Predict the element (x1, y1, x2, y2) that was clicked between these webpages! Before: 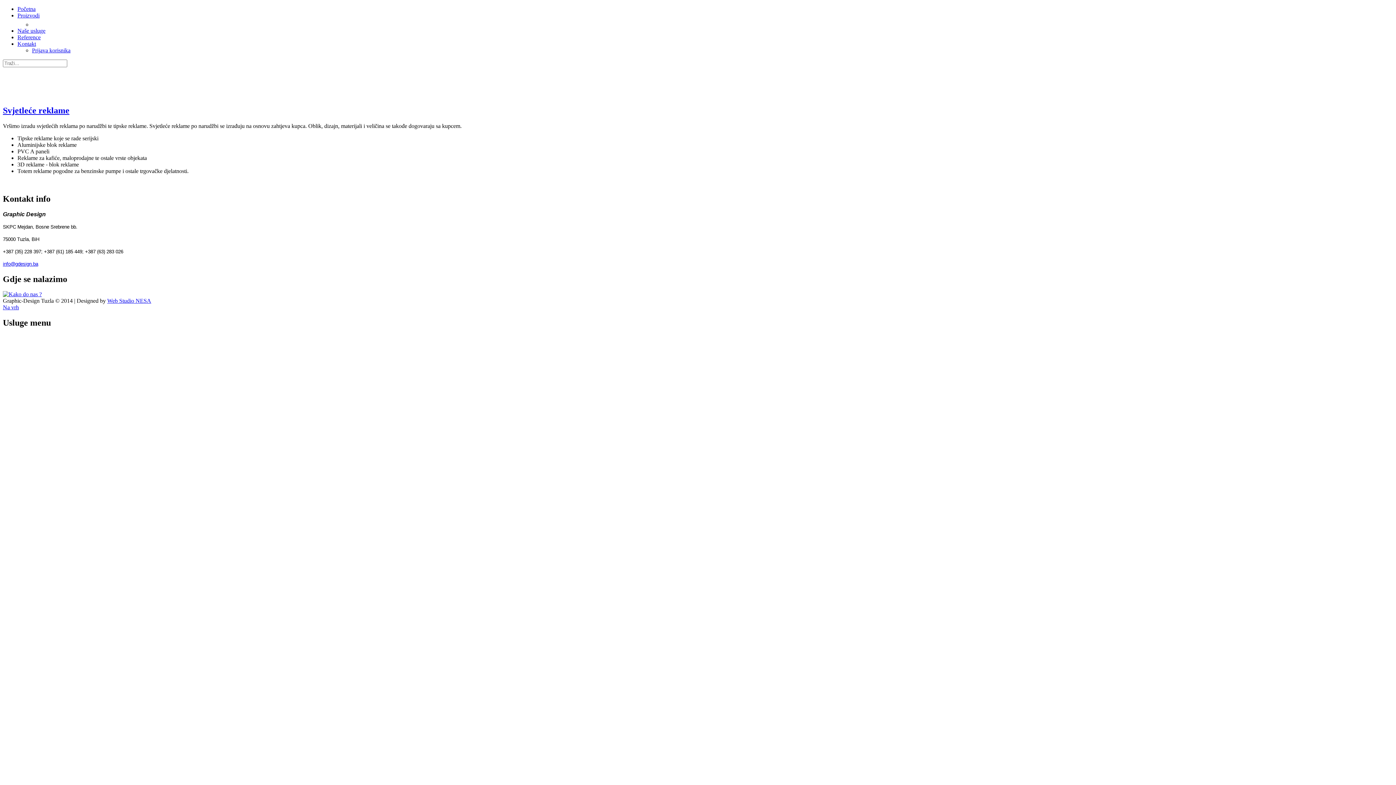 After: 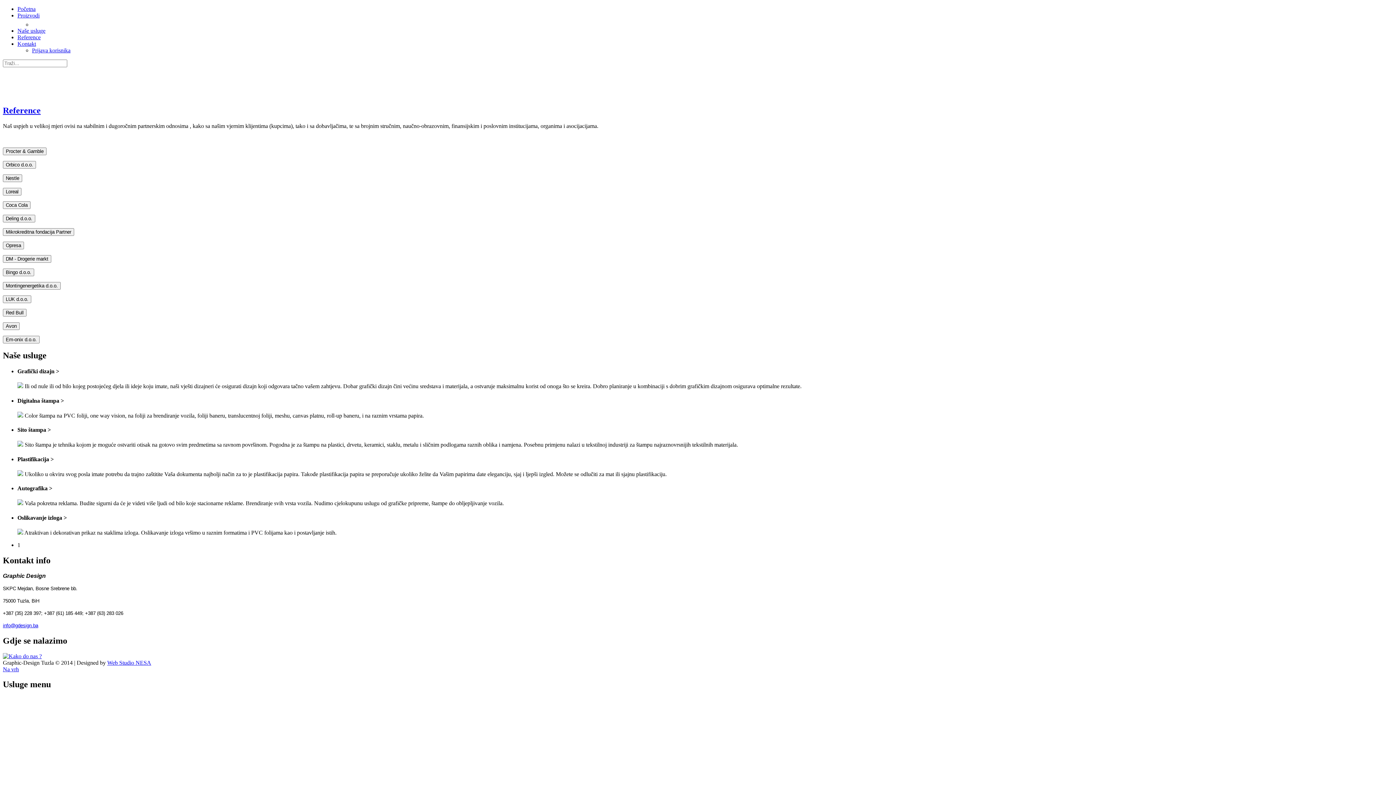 Action: bbox: (17, 34, 40, 40) label: Reference